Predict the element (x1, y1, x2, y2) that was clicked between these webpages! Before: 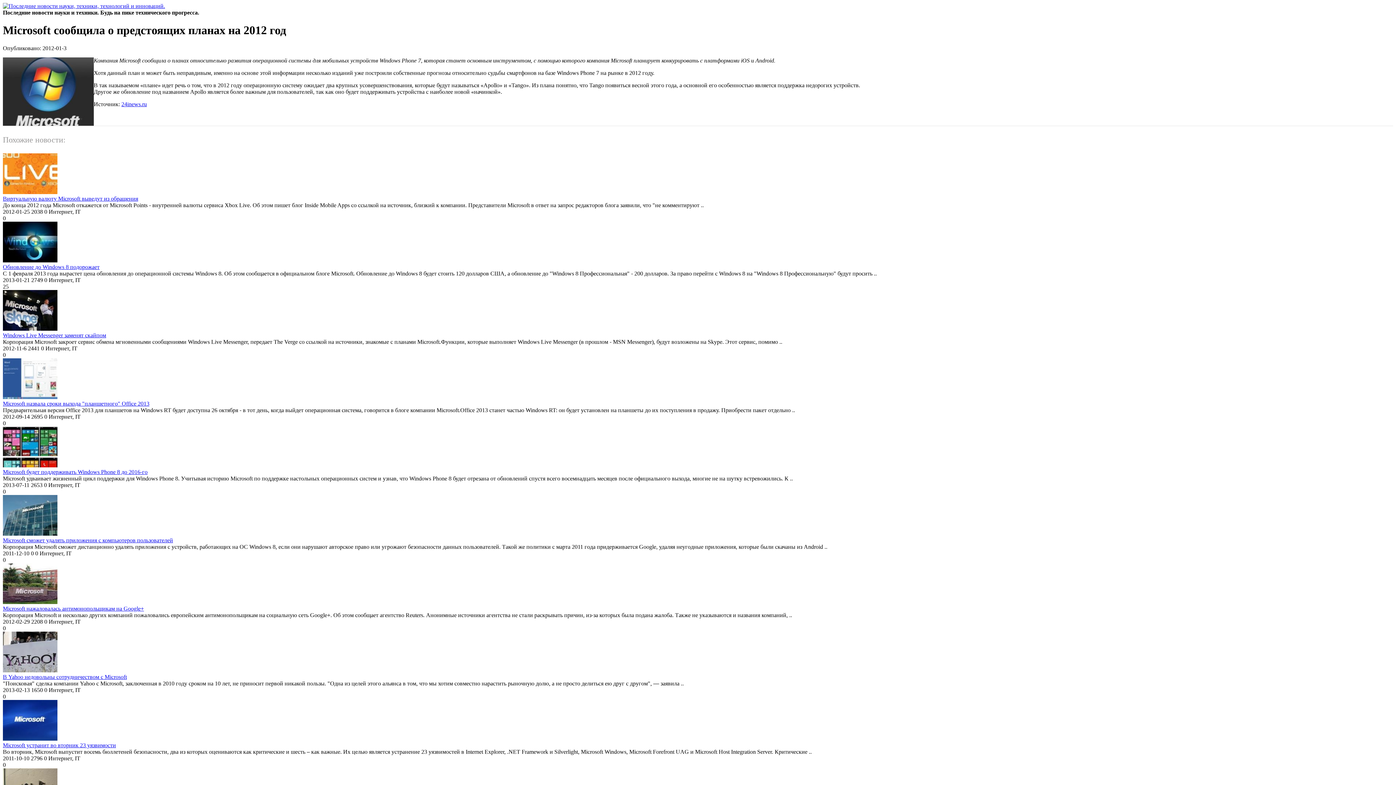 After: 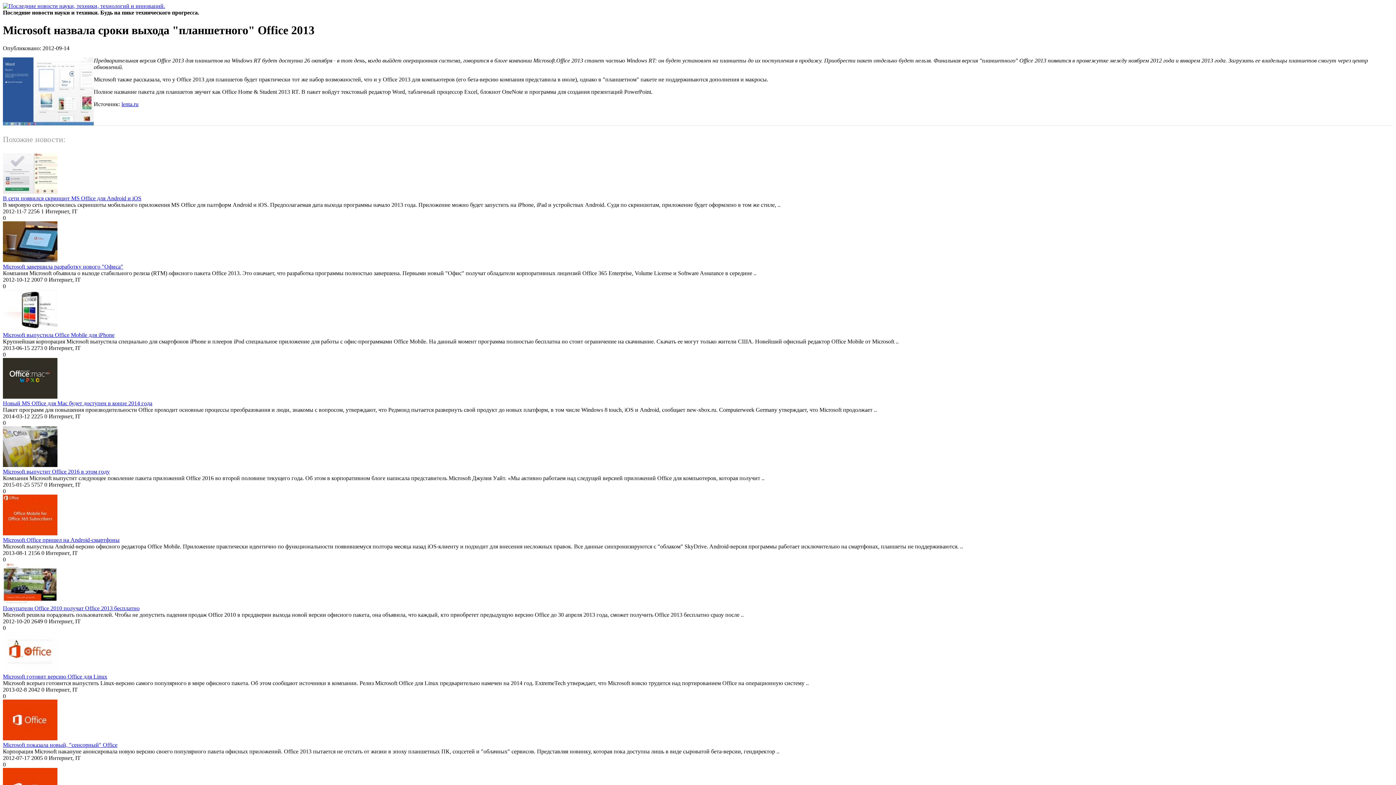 Action: bbox: (2, 400, 149, 406) label: Microsoft назвала сроки выхода "планшетного" Office 2013